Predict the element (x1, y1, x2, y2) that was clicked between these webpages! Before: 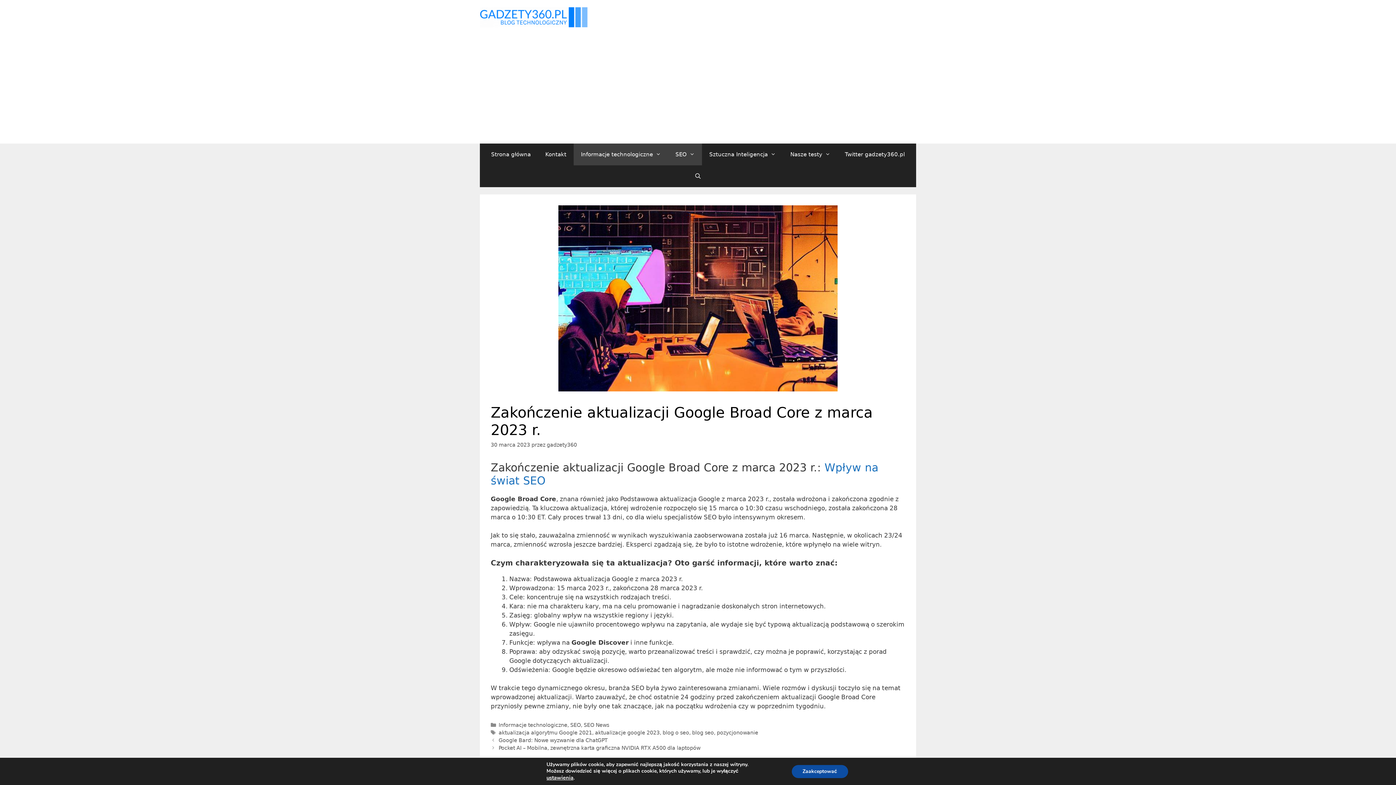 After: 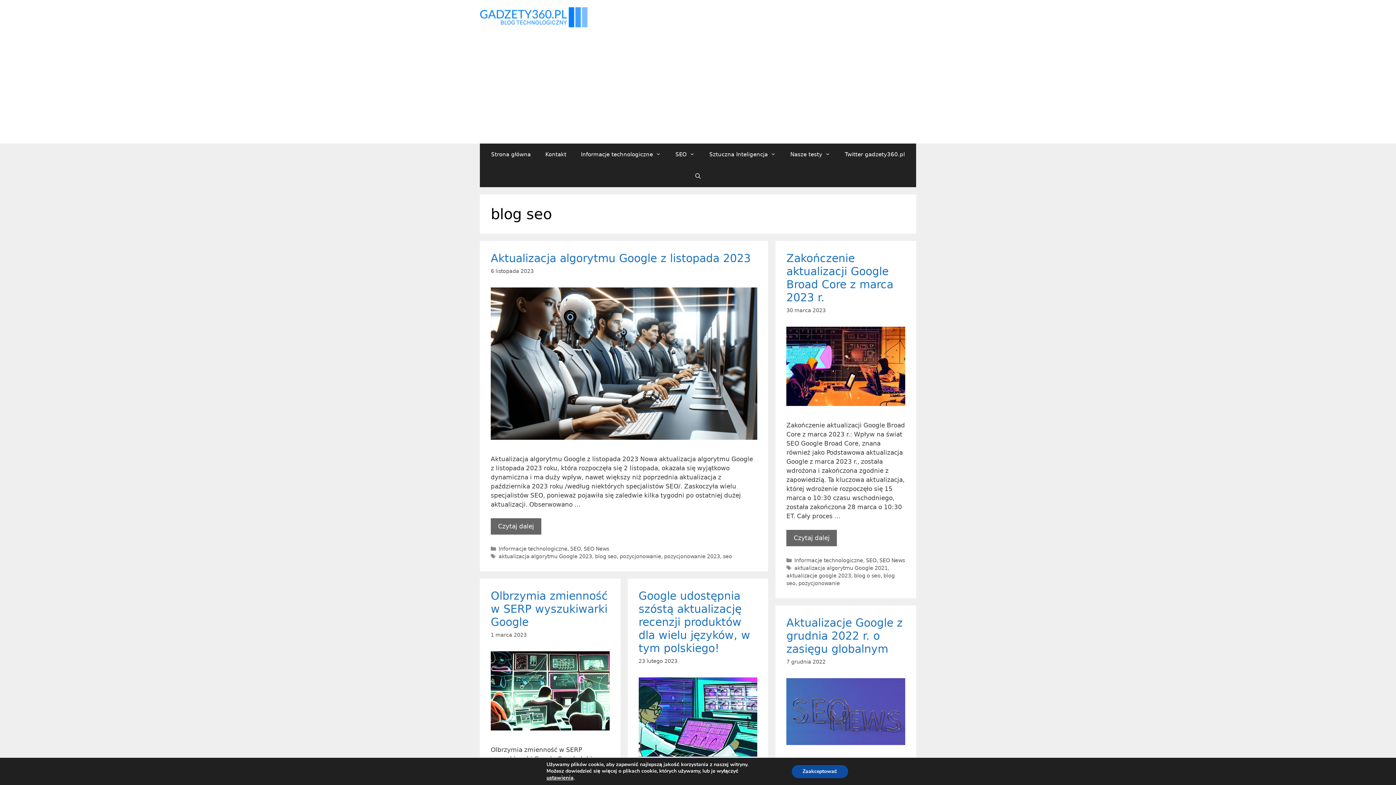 Action: bbox: (692, 730, 714, 736) label: blog seo